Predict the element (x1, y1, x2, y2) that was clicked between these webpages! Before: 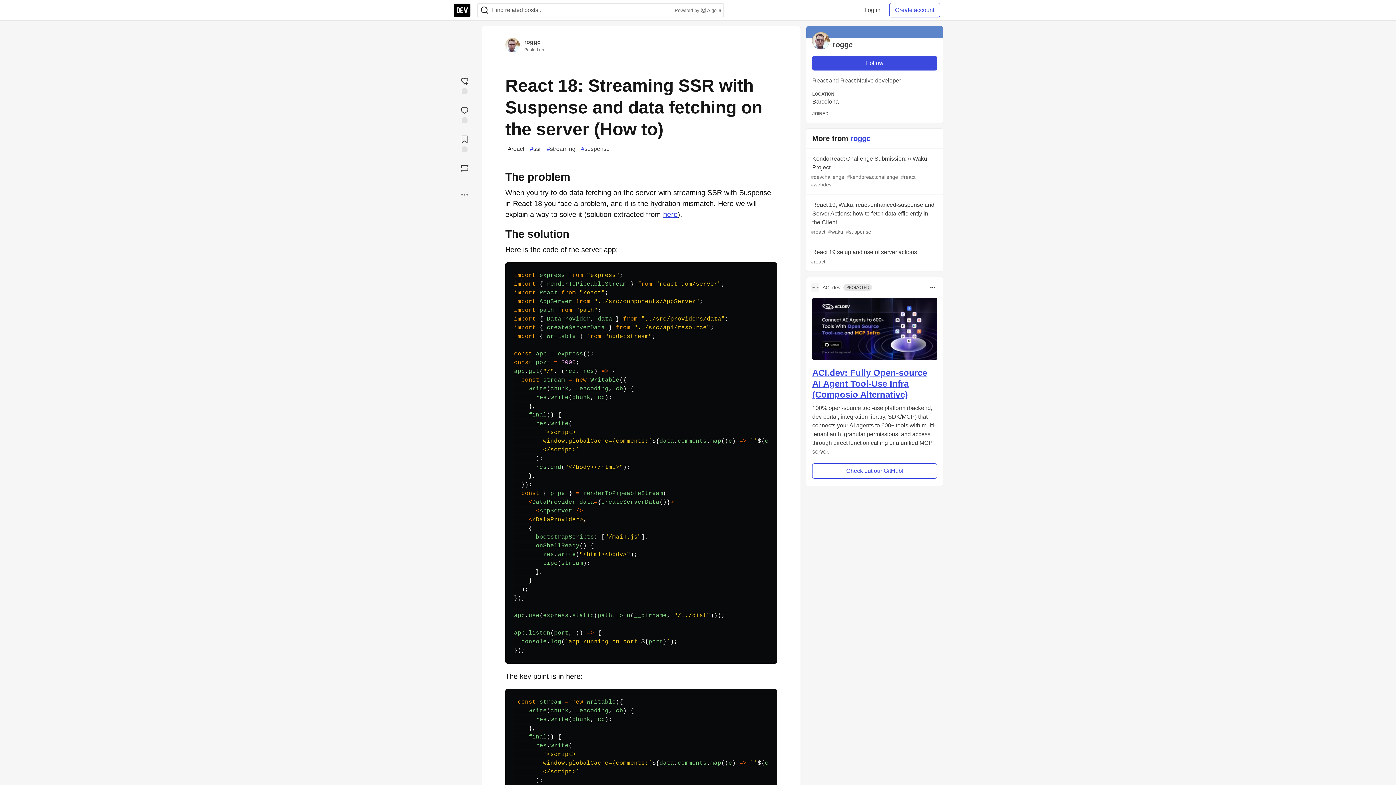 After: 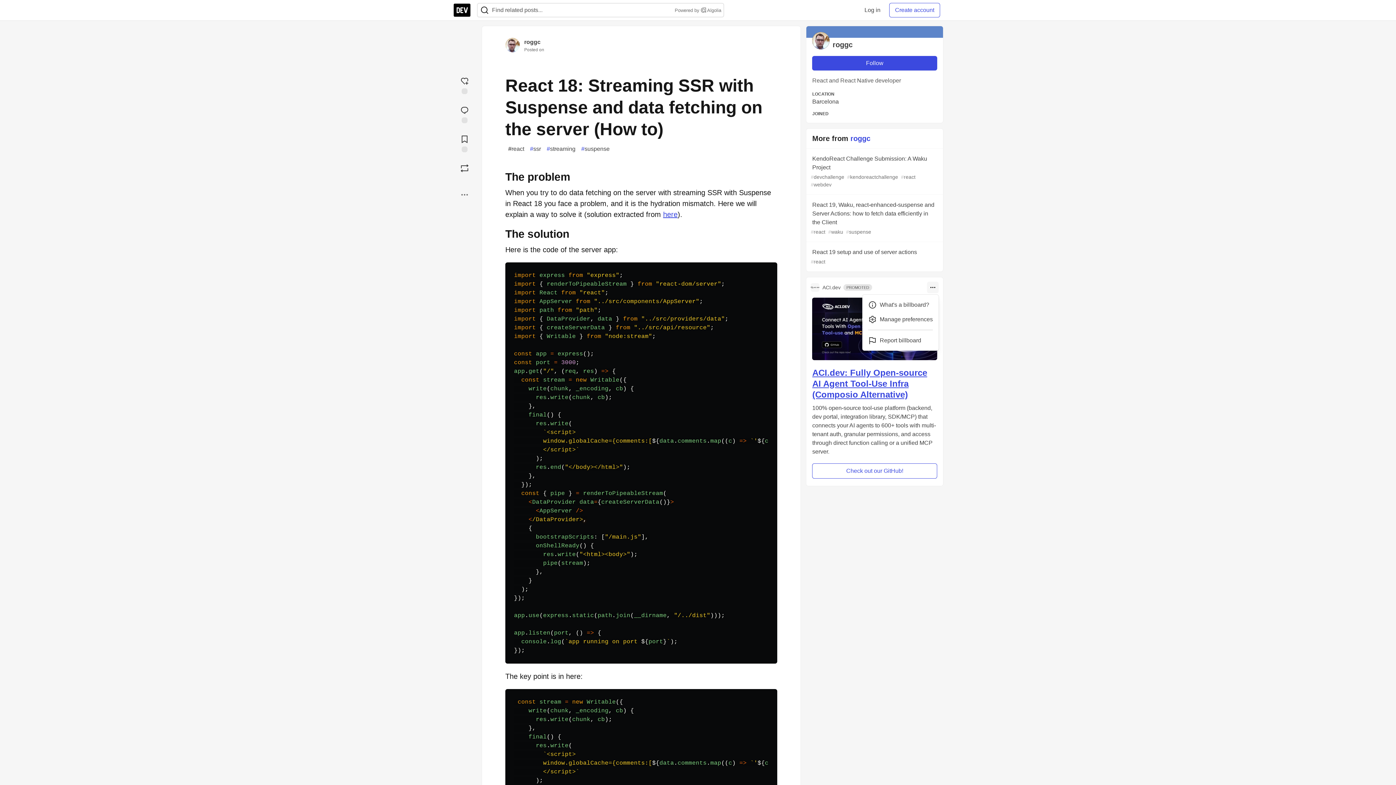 Action: bbox: (927, 281, 938, 293) label: Toggle dropdown menu